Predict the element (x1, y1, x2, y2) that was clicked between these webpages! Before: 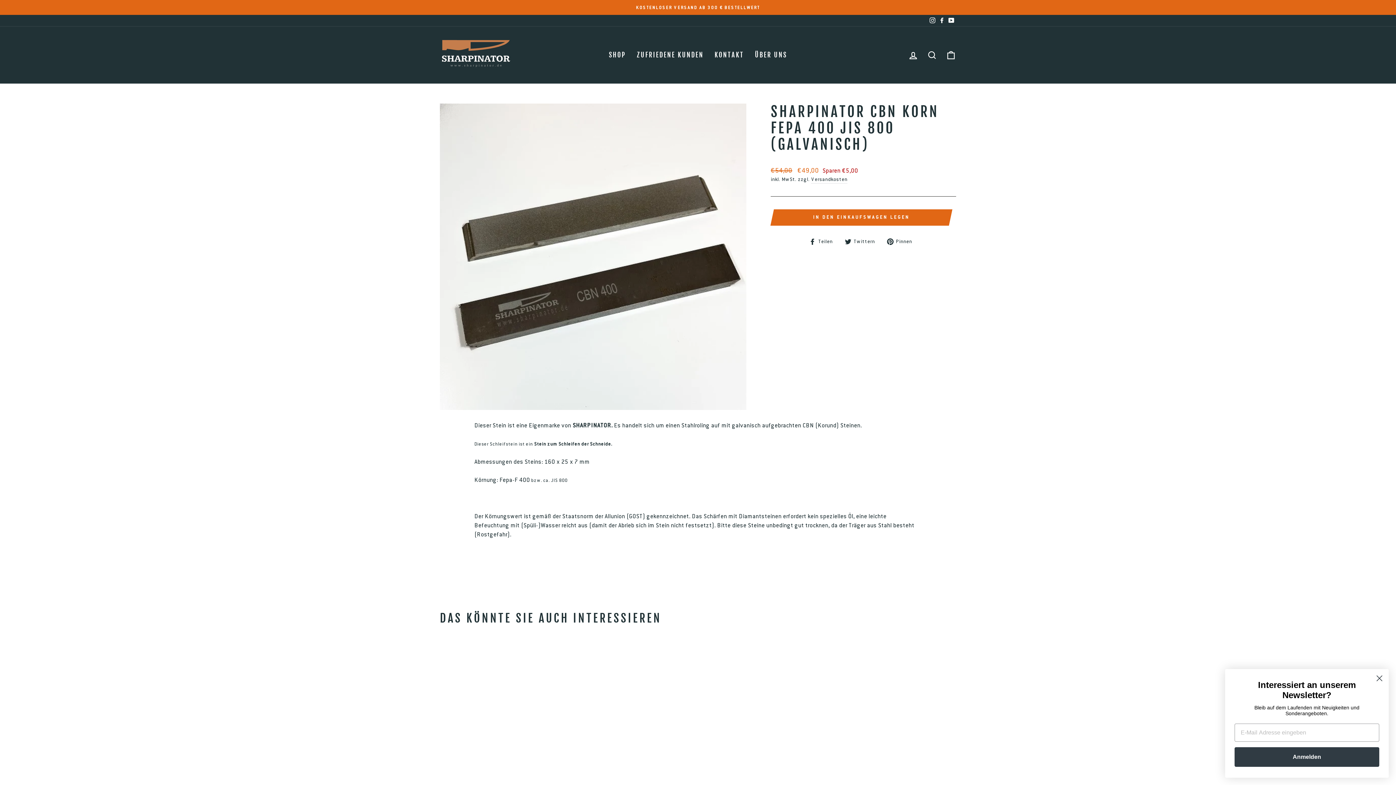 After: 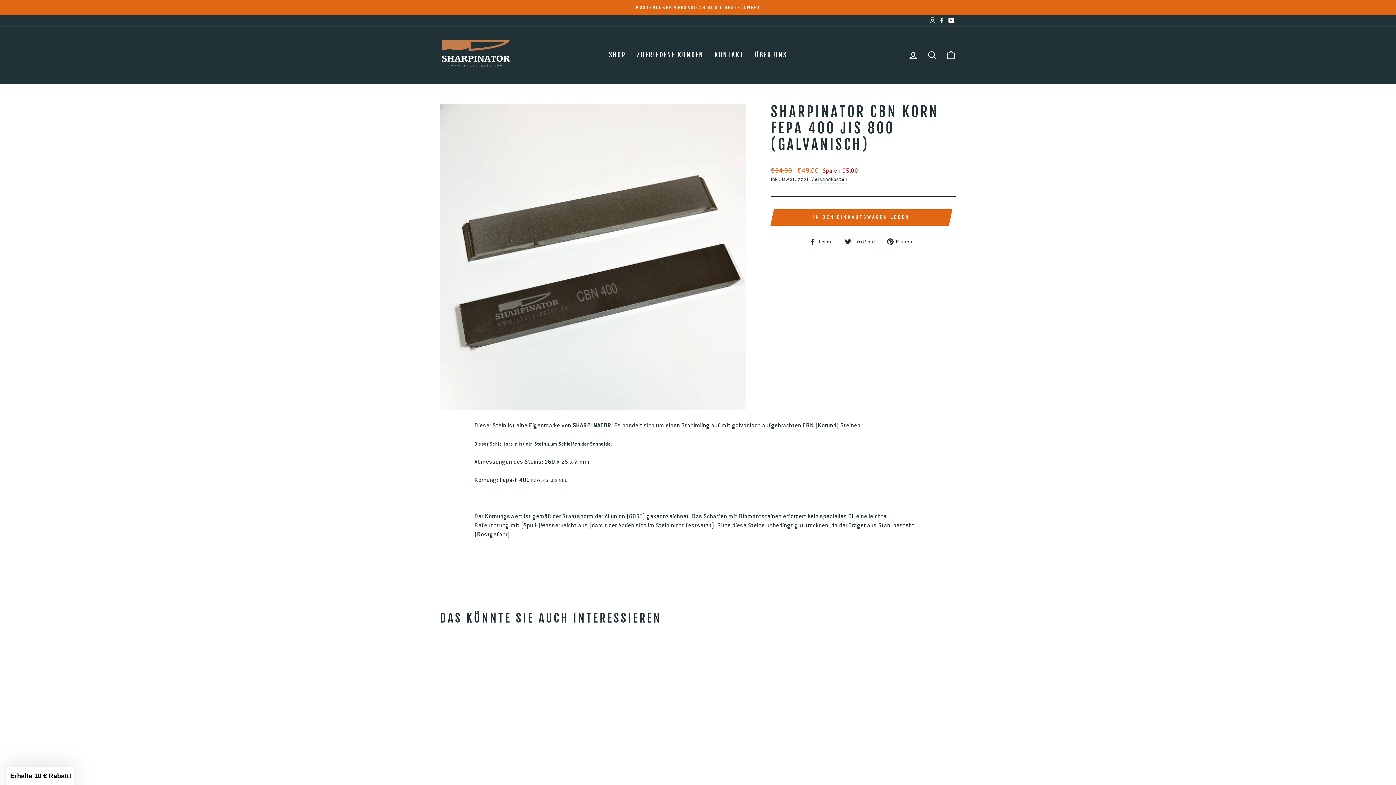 Action: bbox: (1374, 672, 1386, 685) label: Close dialog